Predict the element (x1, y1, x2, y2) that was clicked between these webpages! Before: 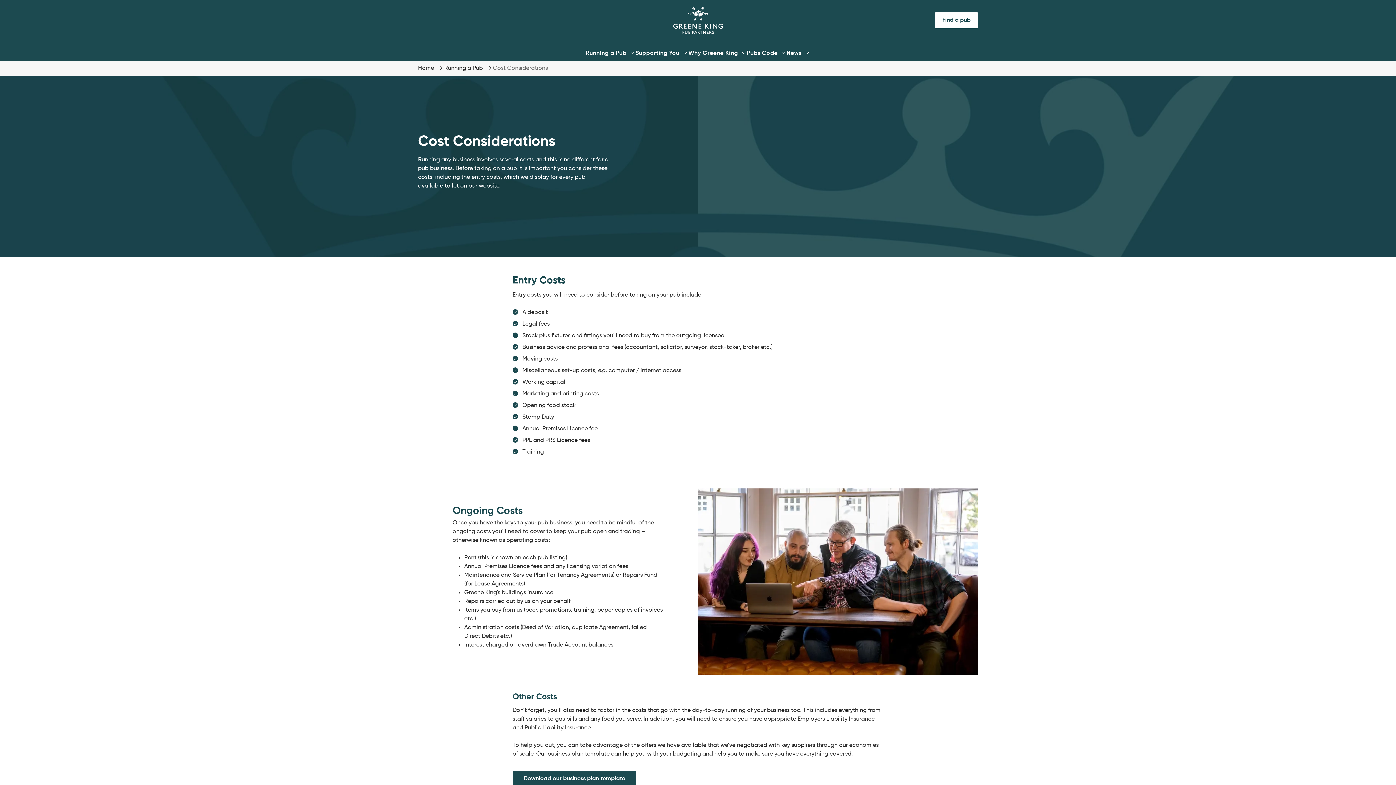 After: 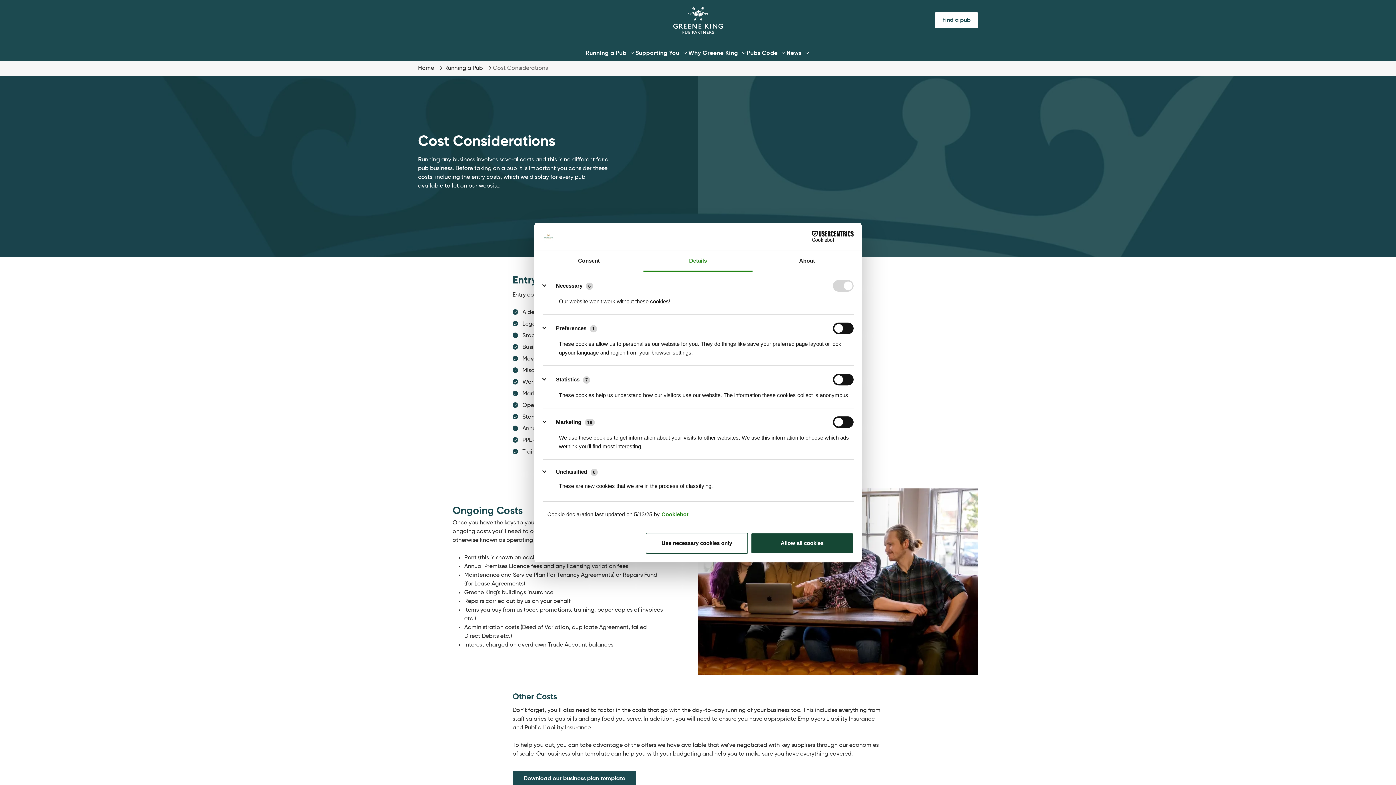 Action: bbox: (760, 62, 790, 73) label: Settings